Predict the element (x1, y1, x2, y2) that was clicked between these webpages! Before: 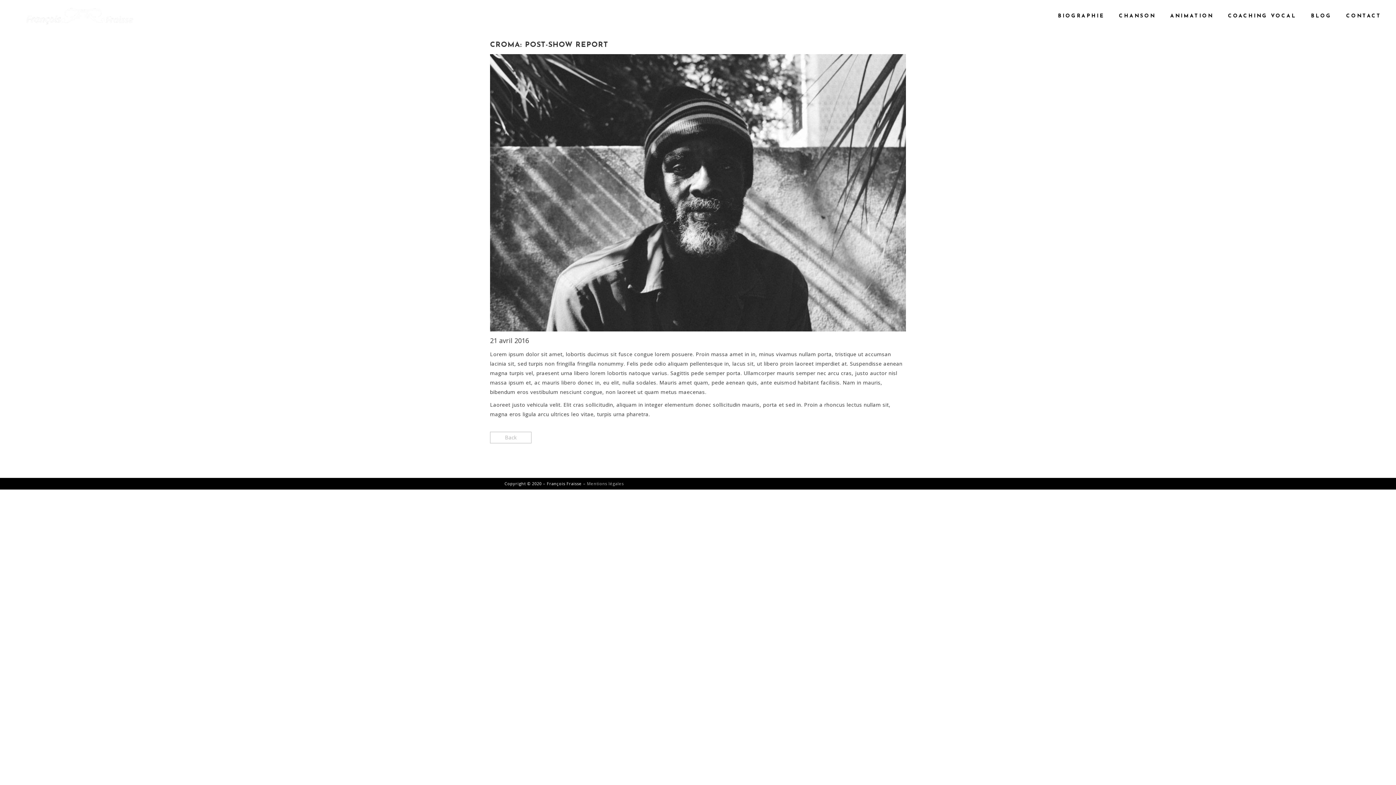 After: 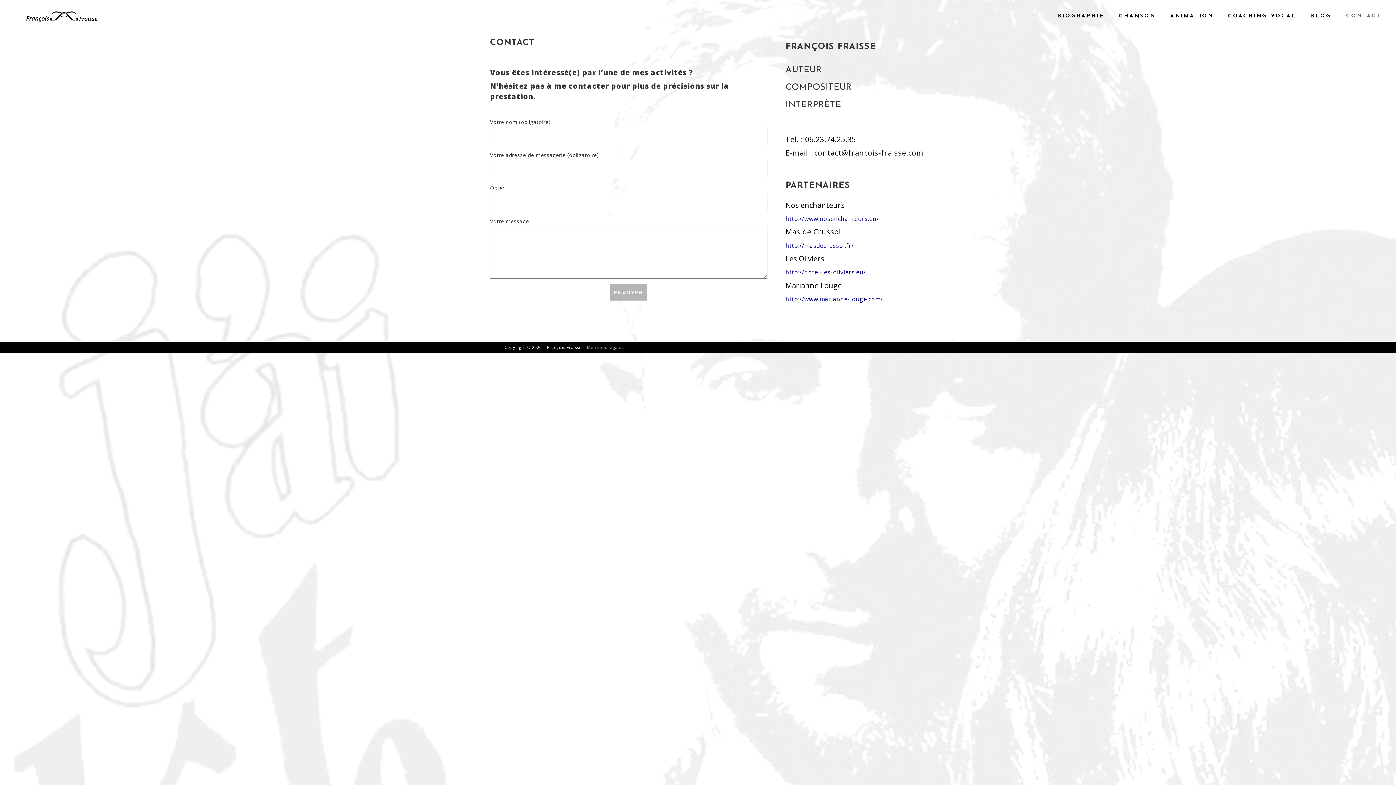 Action: label: CONTACT bbox: (1342, 10, 1385, 22)